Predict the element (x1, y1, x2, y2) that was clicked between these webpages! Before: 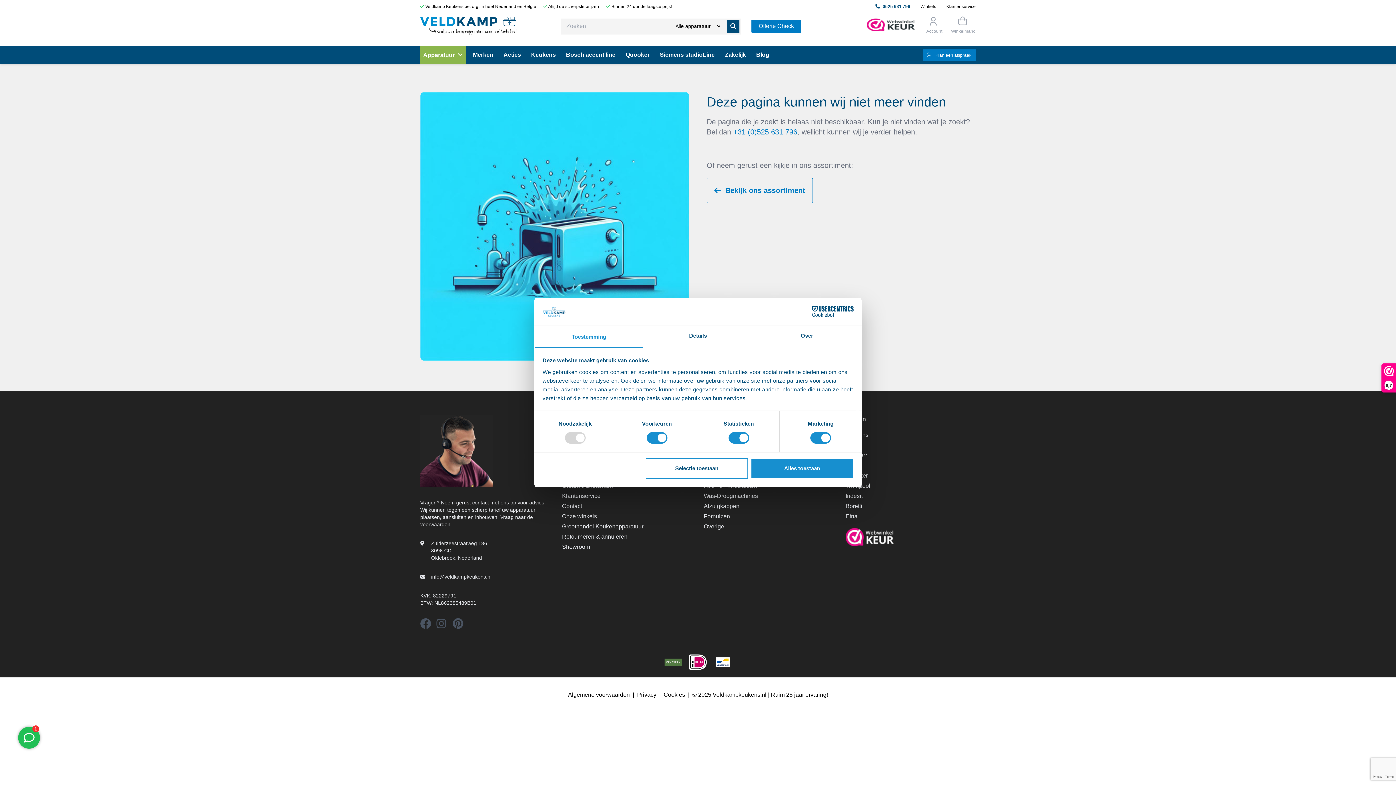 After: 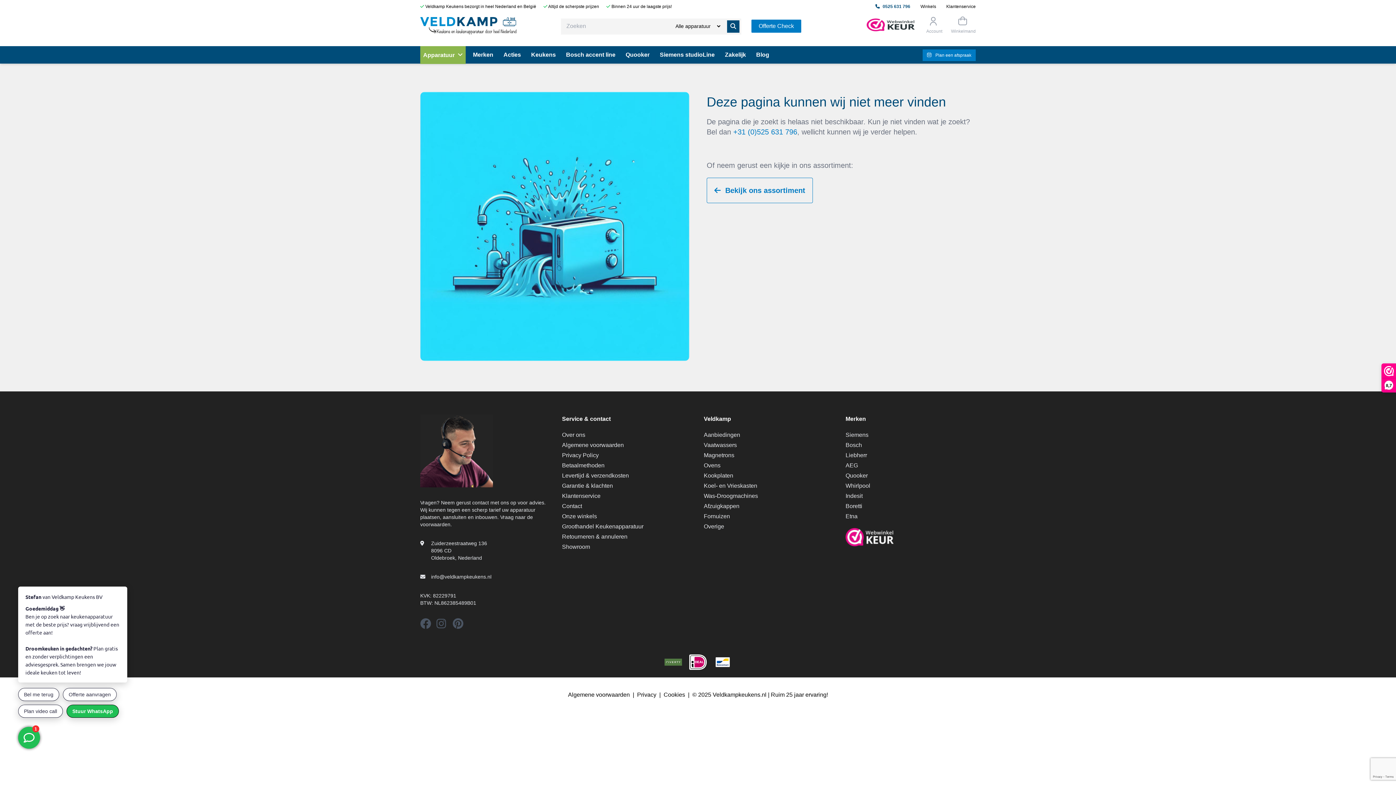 Action: label: Selectie toestaan bbox: (645, 458, 748, 479)